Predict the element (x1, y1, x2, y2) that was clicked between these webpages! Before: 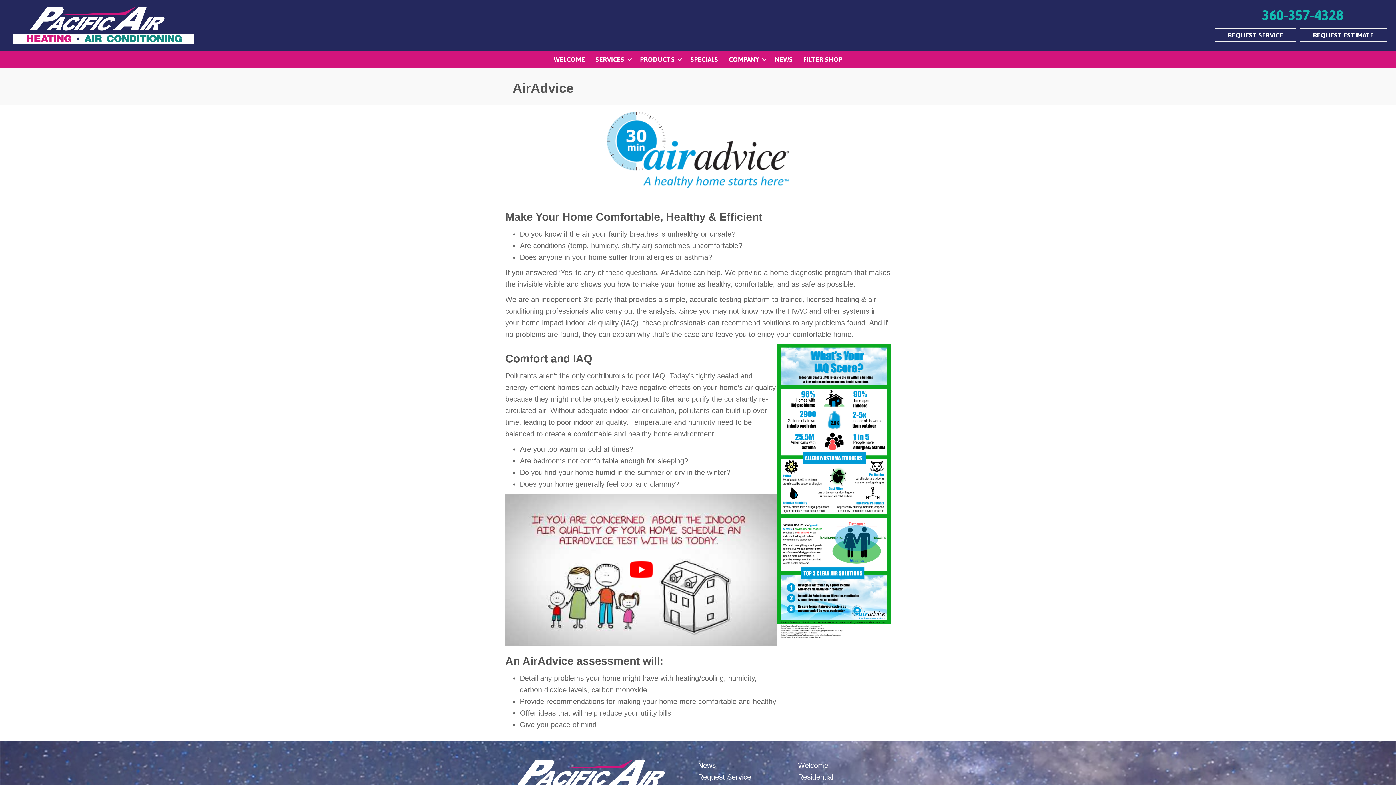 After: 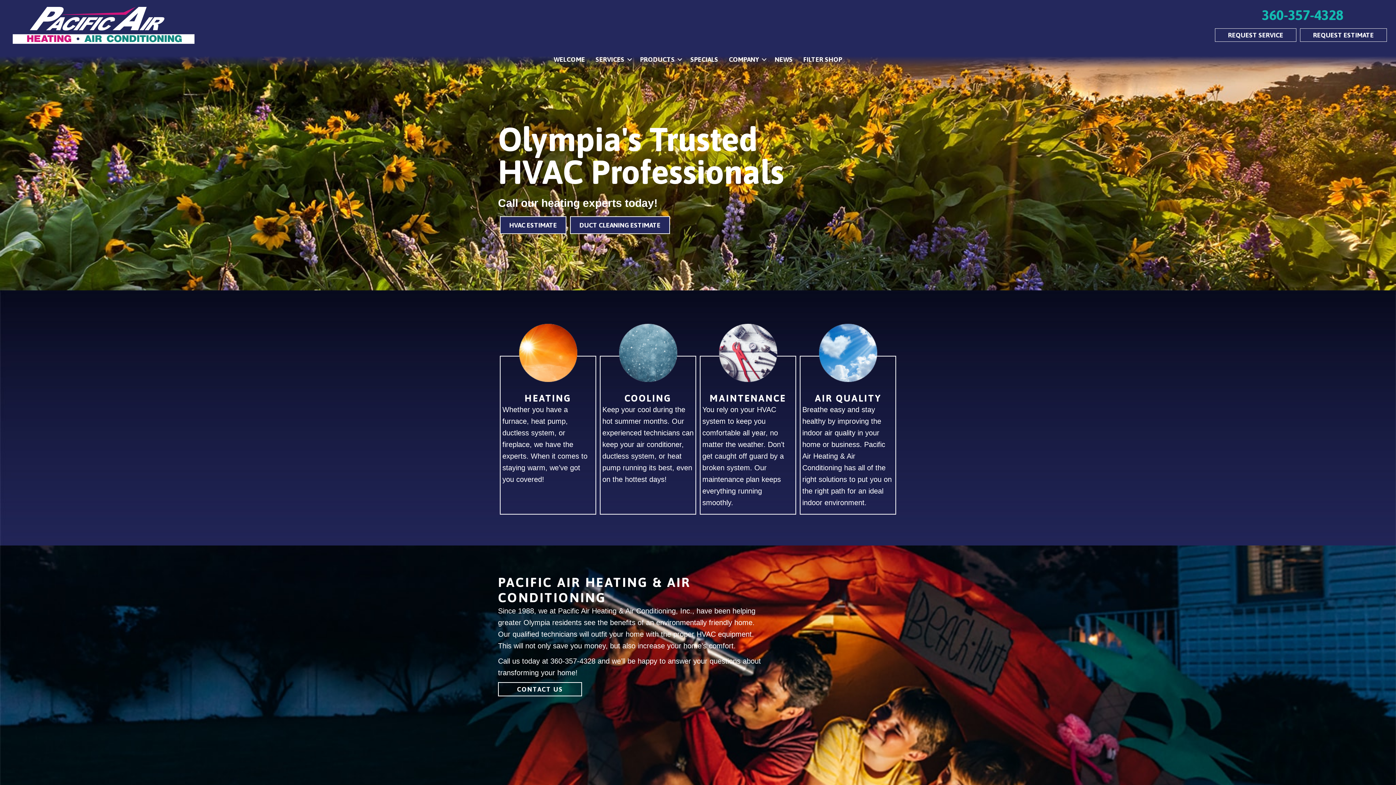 Action: bbox: (12, 20, 194, 28)